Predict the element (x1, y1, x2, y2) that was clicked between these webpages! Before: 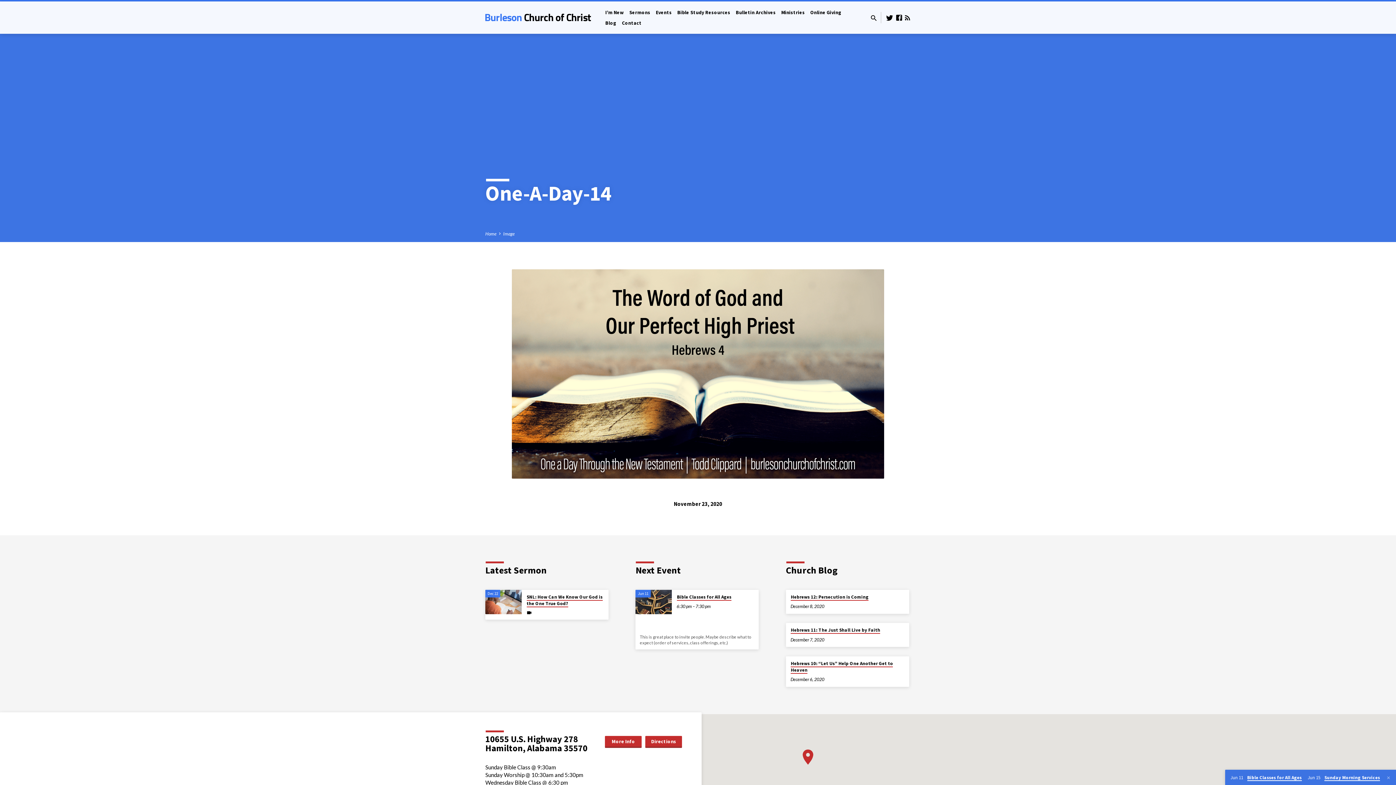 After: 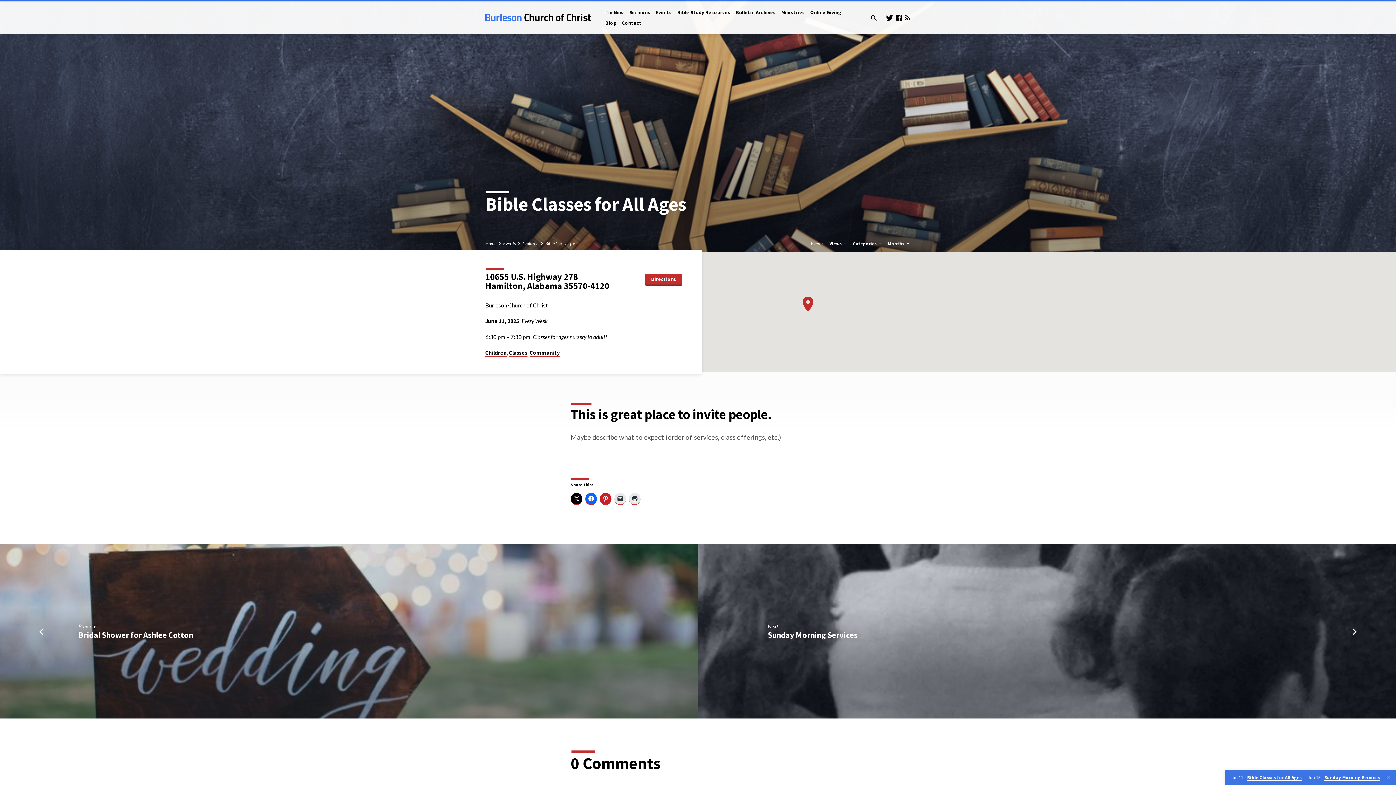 Action: bbox: (677, 594, 731, 601) label: Bible Classes for All Ages